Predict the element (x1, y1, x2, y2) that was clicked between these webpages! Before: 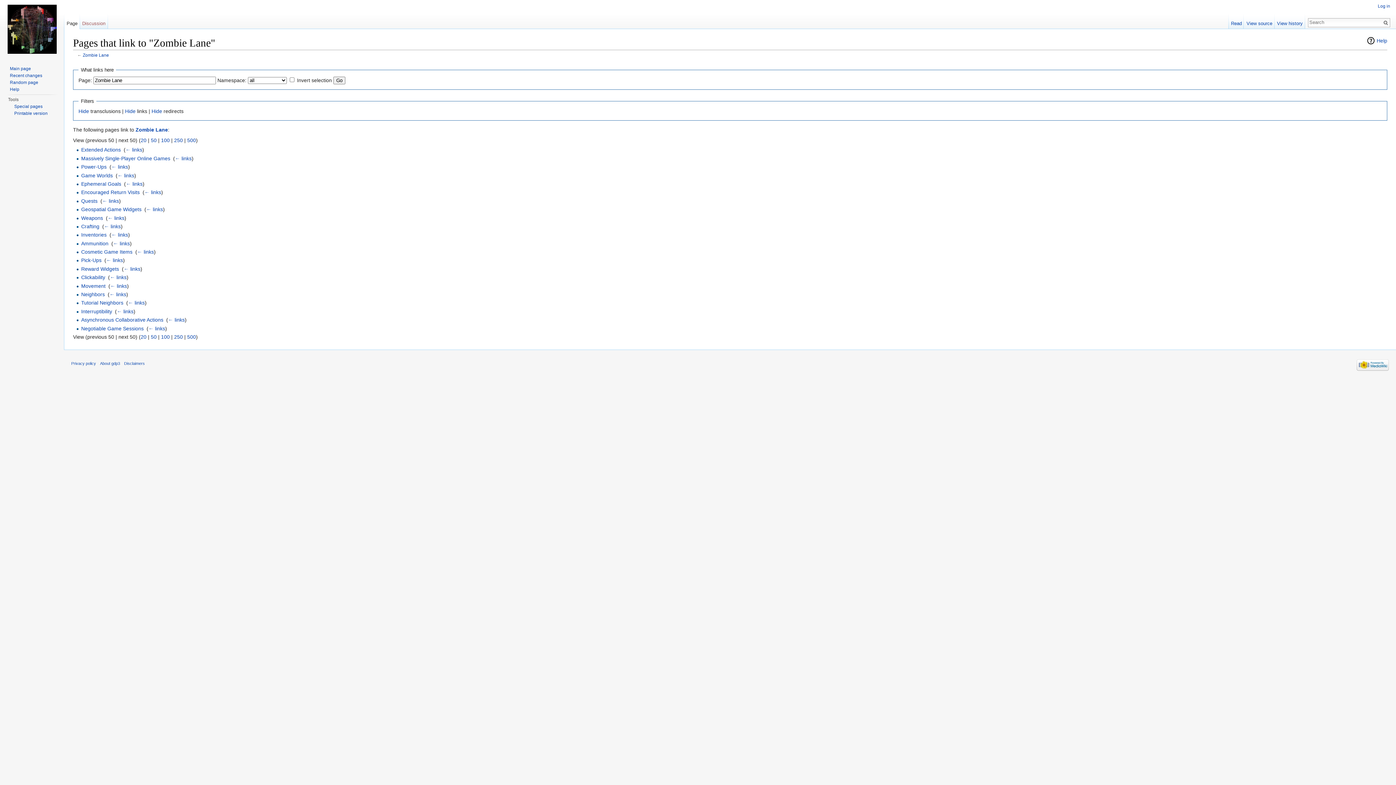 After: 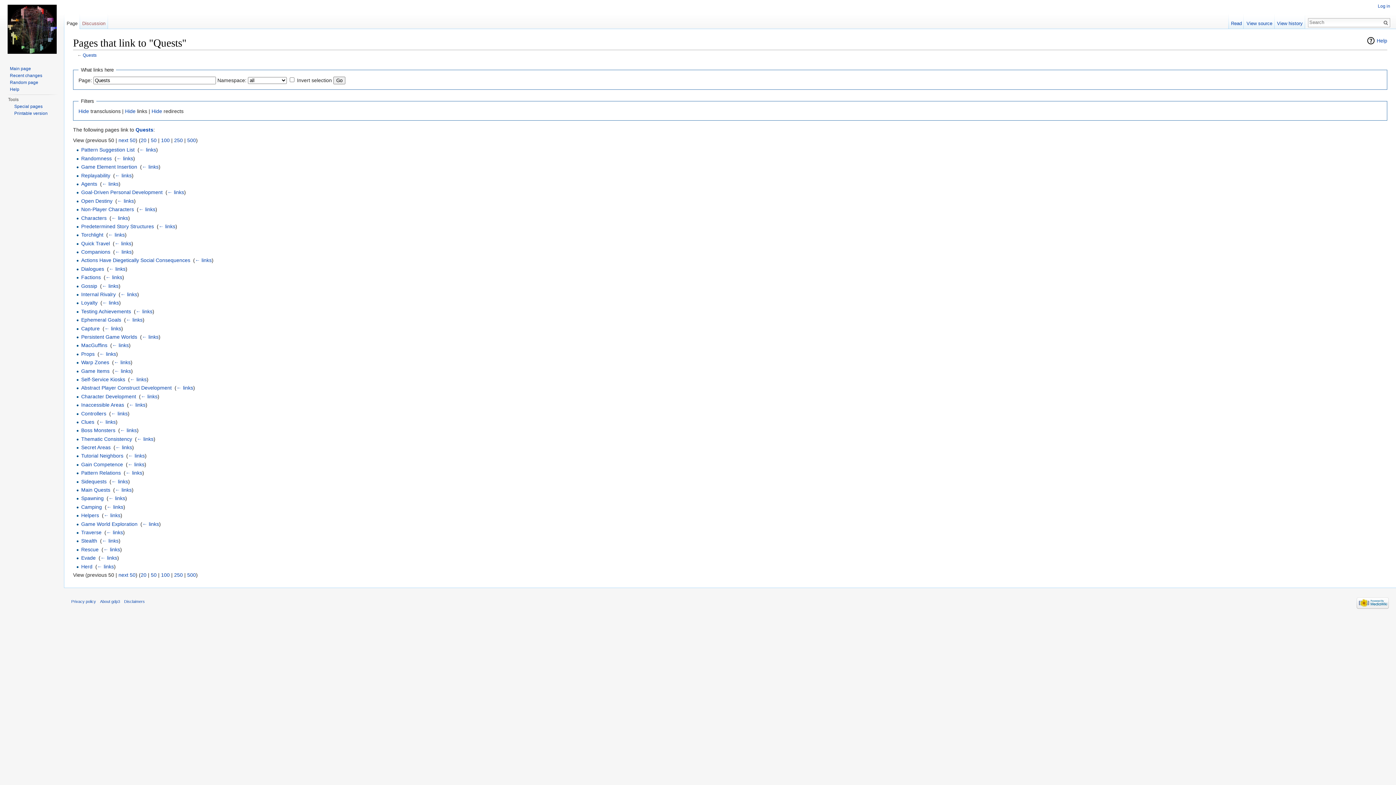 Action: bbox: (102, 198, 119, 203) label: ← links